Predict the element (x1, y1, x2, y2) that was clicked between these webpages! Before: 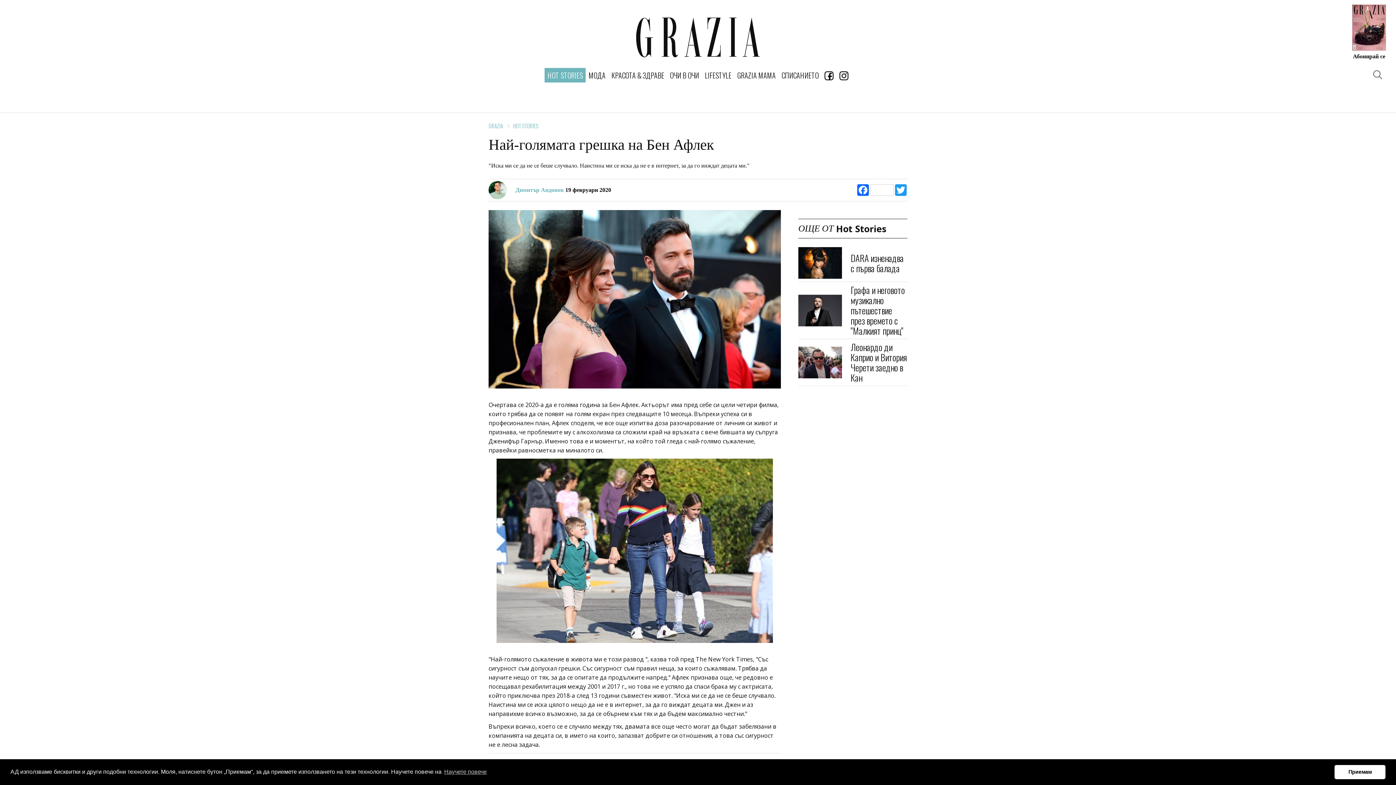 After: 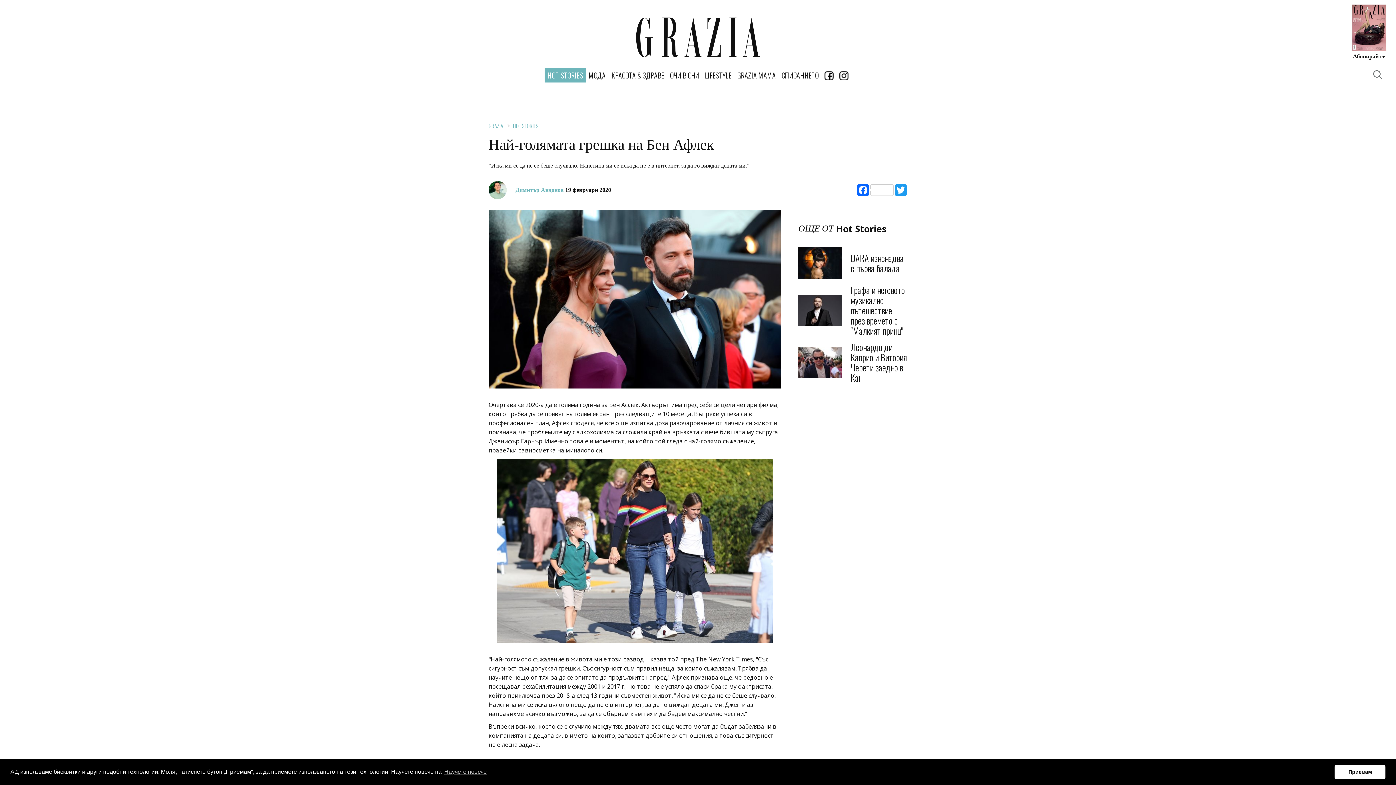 Action: bbox: (836, 68, 851, 82)